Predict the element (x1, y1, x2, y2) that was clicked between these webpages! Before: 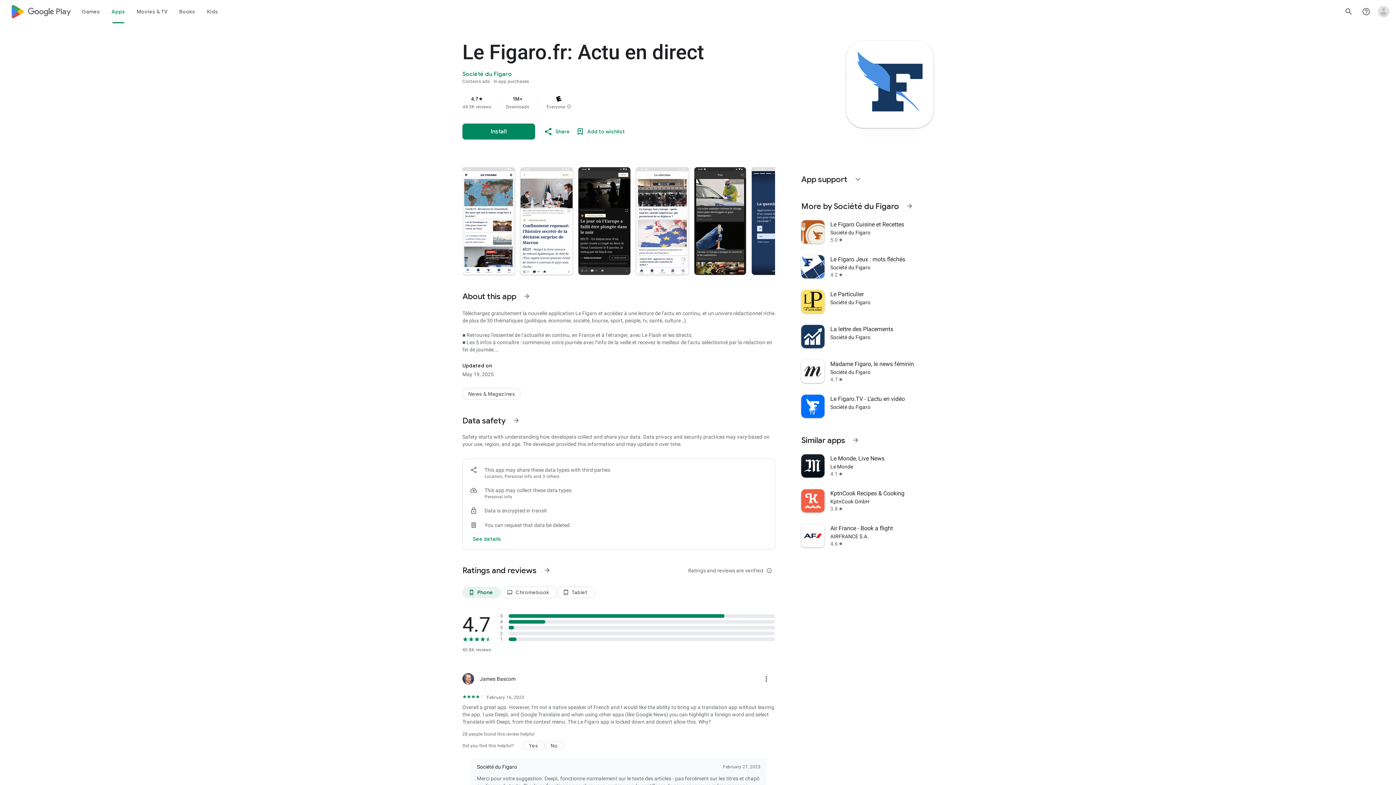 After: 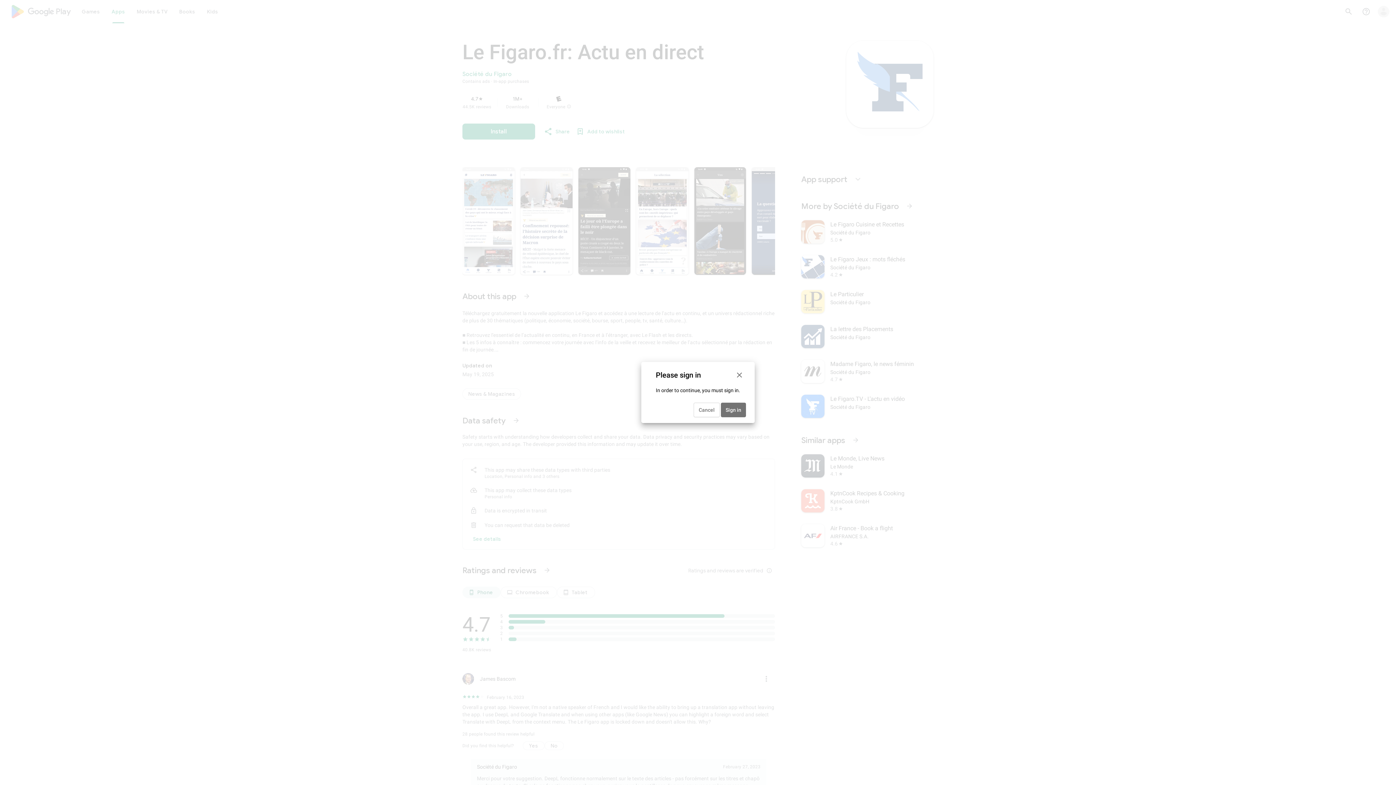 Action: bbox: (573, 124, 628, 138) label: Add to wishlist